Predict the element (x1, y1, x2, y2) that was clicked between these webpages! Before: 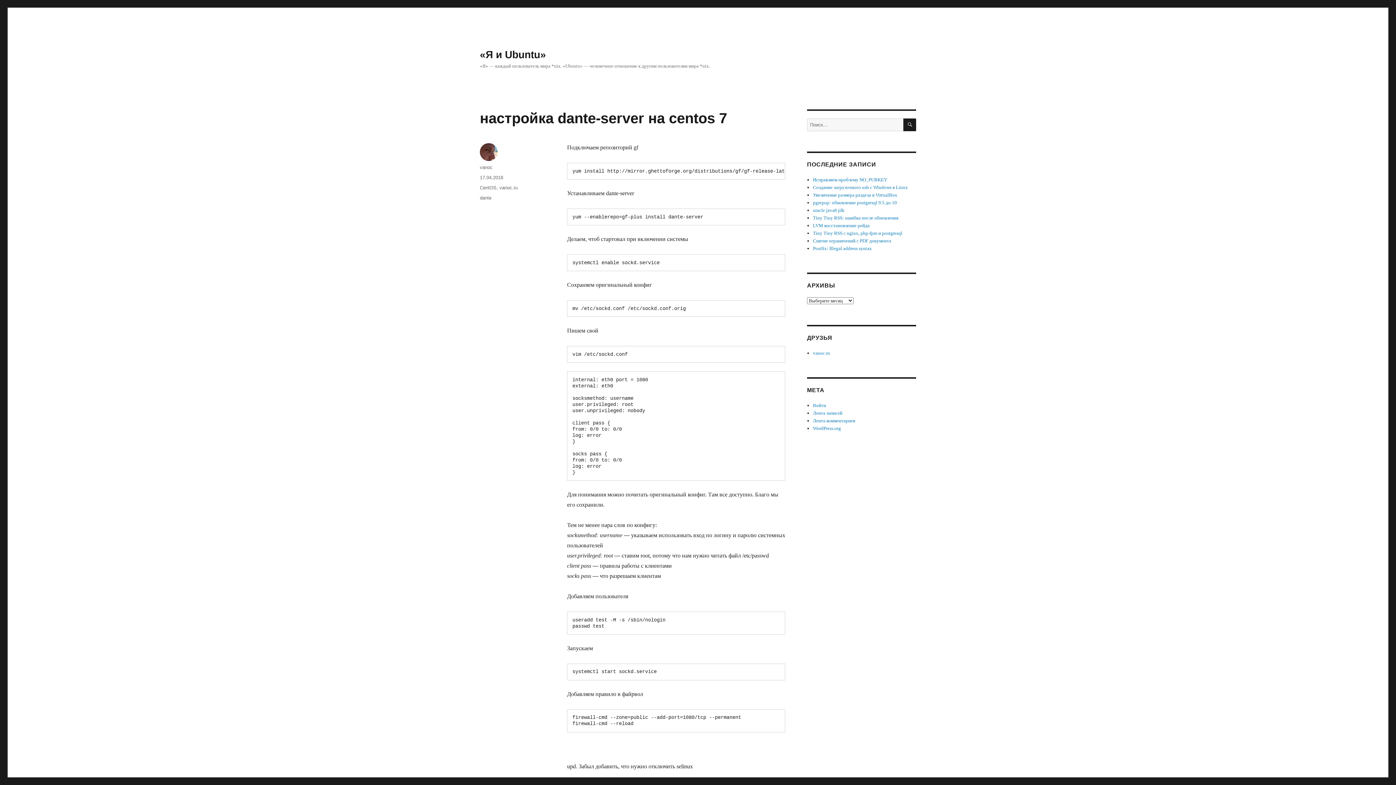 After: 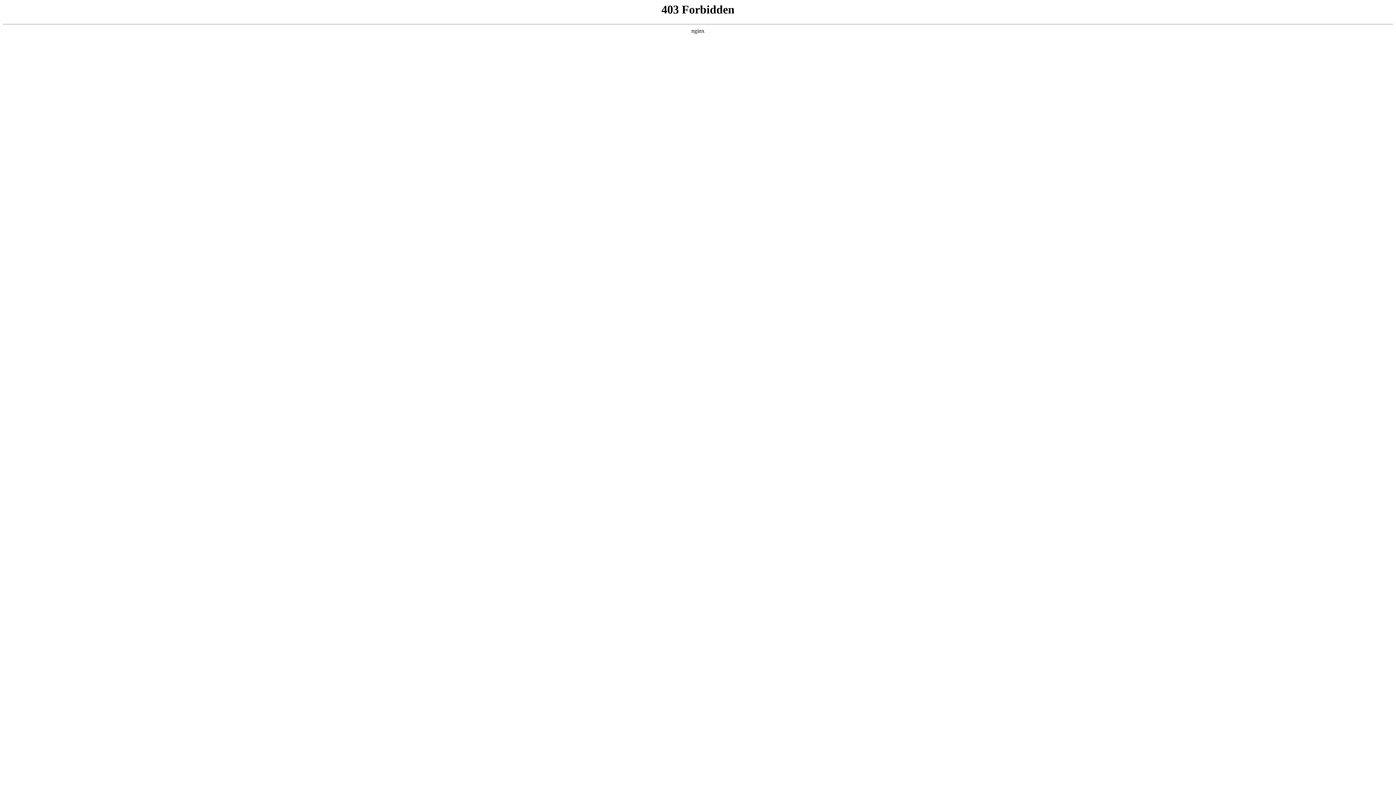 Action: label: WordPress.org bbox: (813, 425, 841, 431)